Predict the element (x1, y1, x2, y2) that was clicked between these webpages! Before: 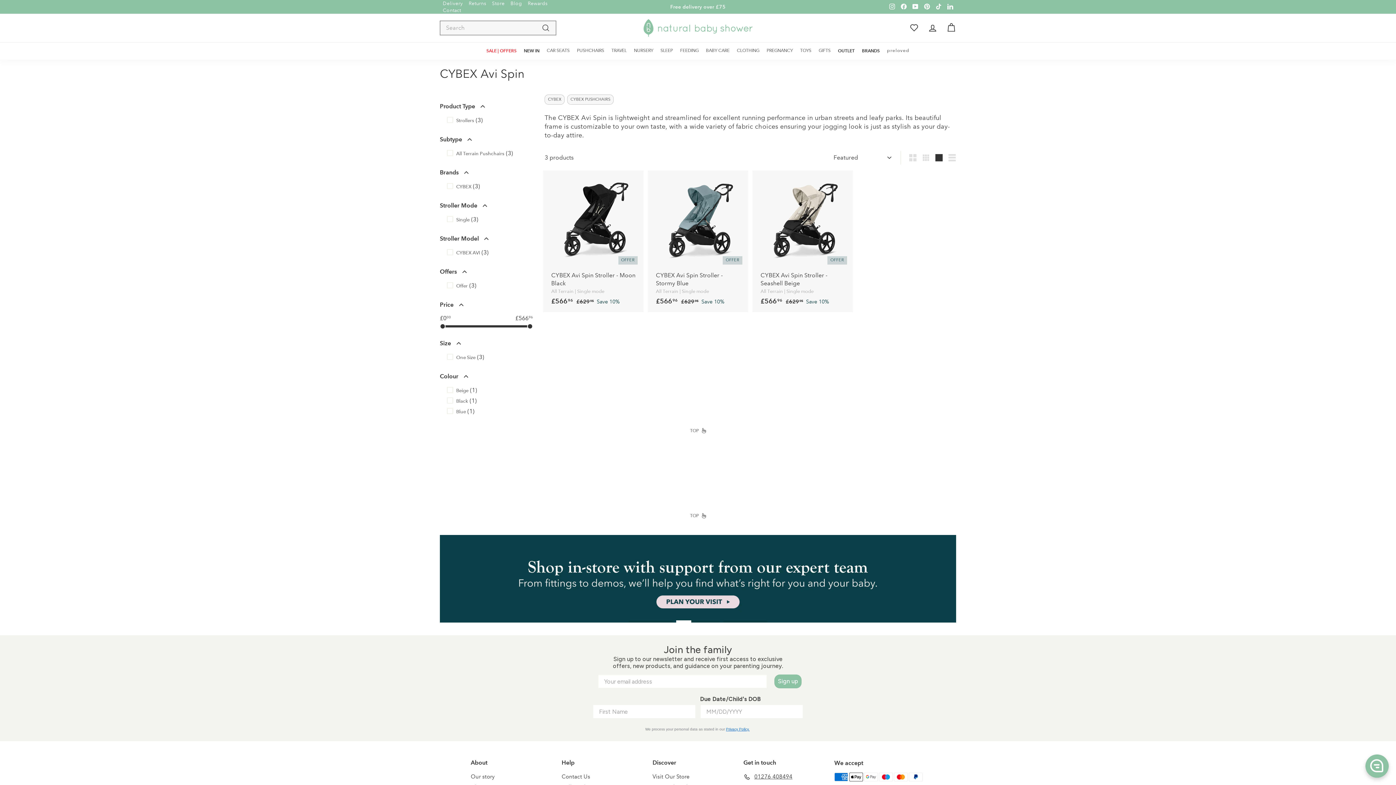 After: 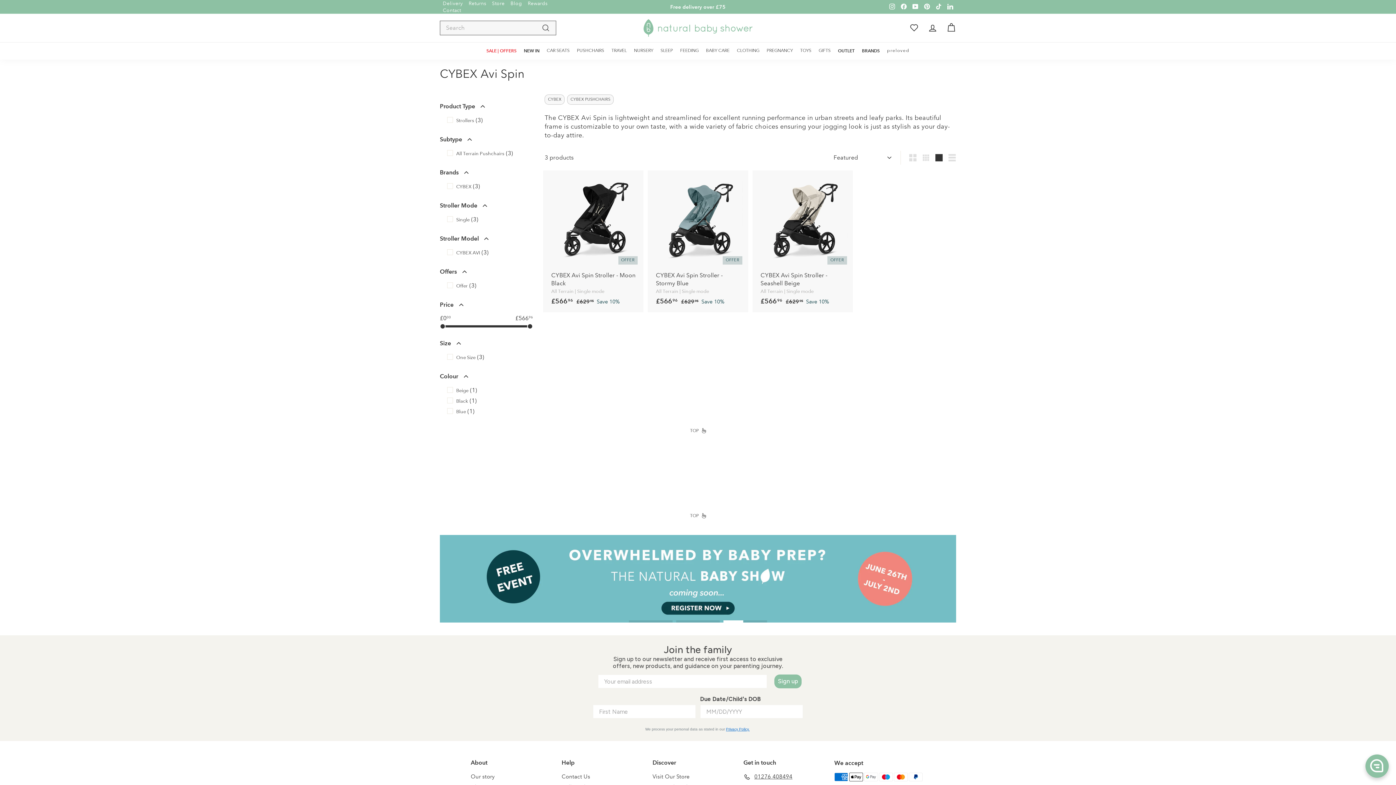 Action: label: Instagram bbox: (886, 1, 898, 12)